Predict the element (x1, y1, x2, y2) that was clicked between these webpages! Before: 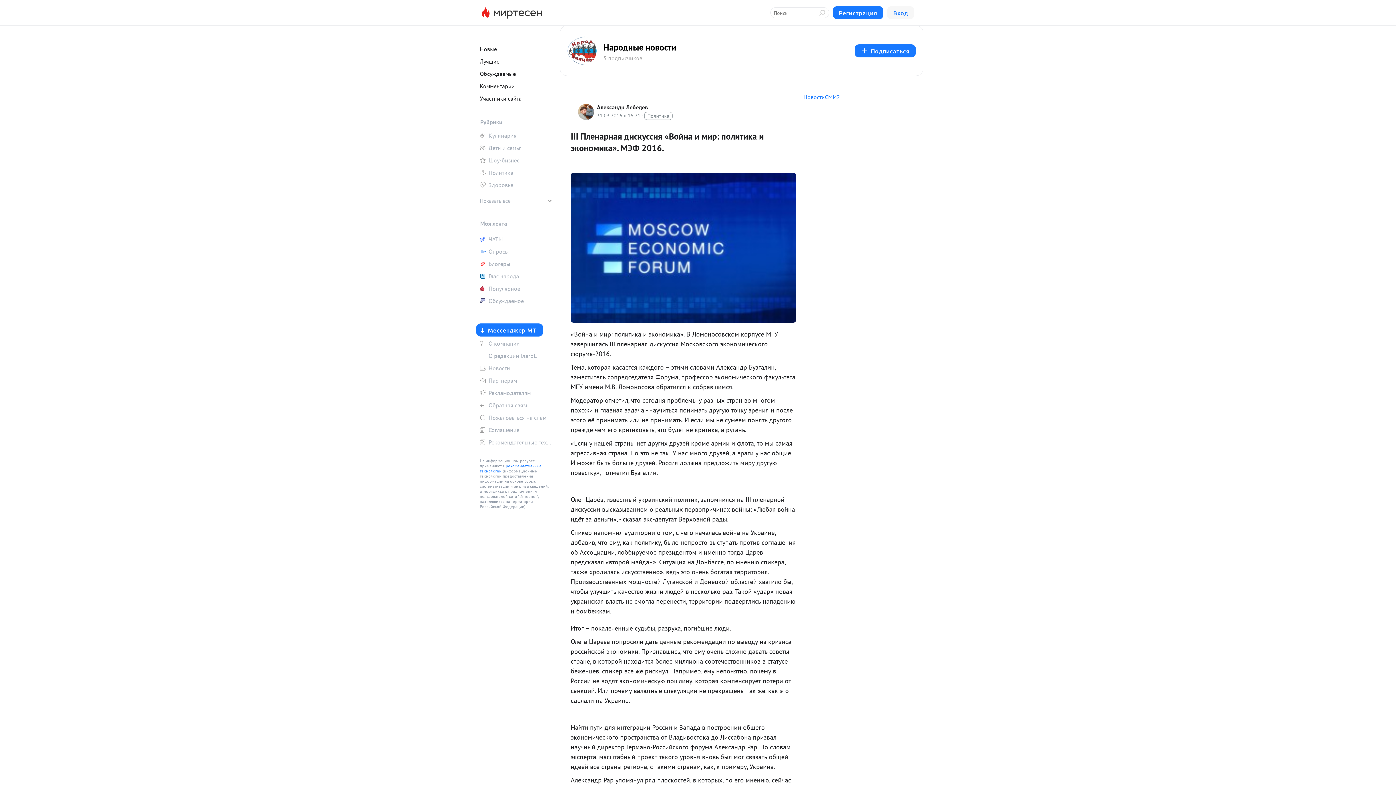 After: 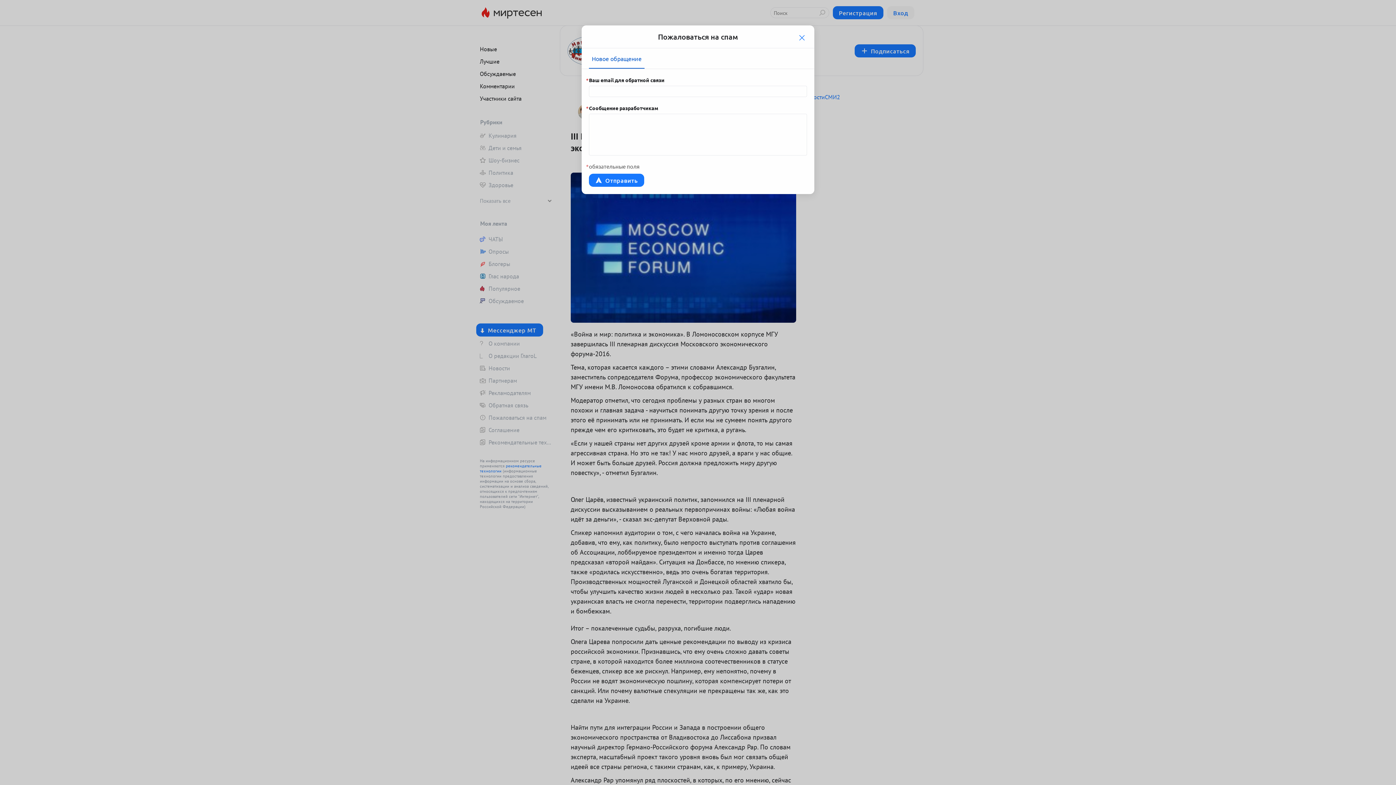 Action: bbox: (476, 412, 552, 423) label: Пожаловаться на спам